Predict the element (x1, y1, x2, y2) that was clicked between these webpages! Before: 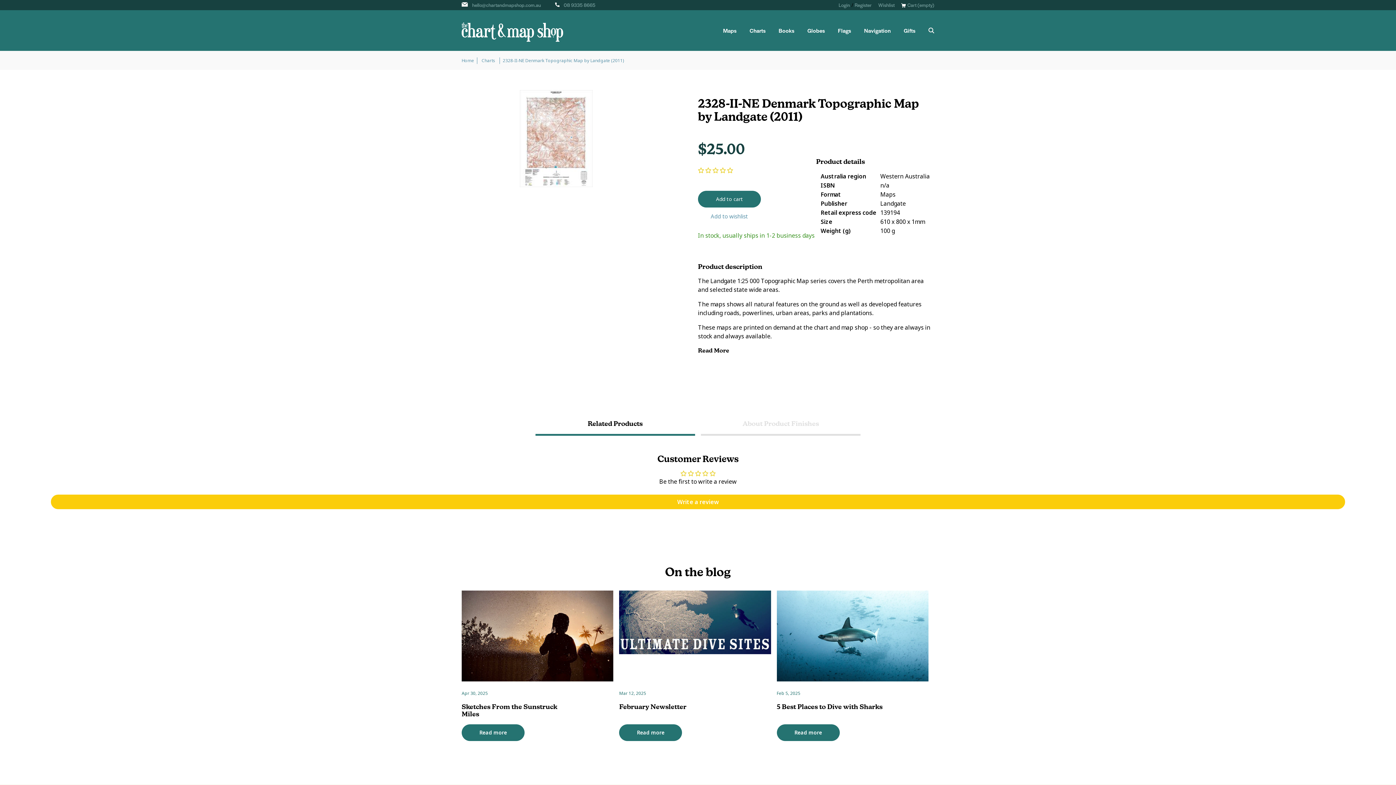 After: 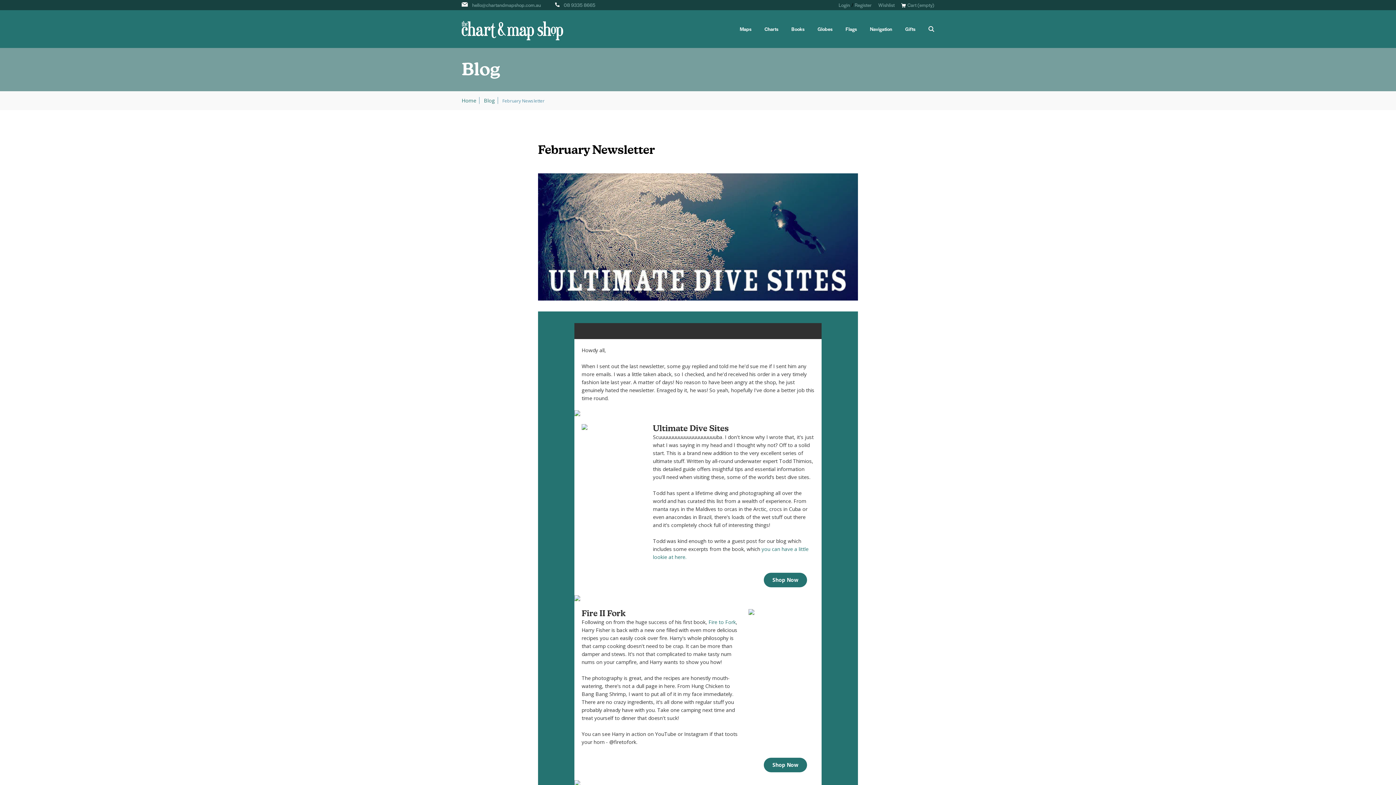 Action: label: February Newsletter bbox: (619, 697, 771, 717)